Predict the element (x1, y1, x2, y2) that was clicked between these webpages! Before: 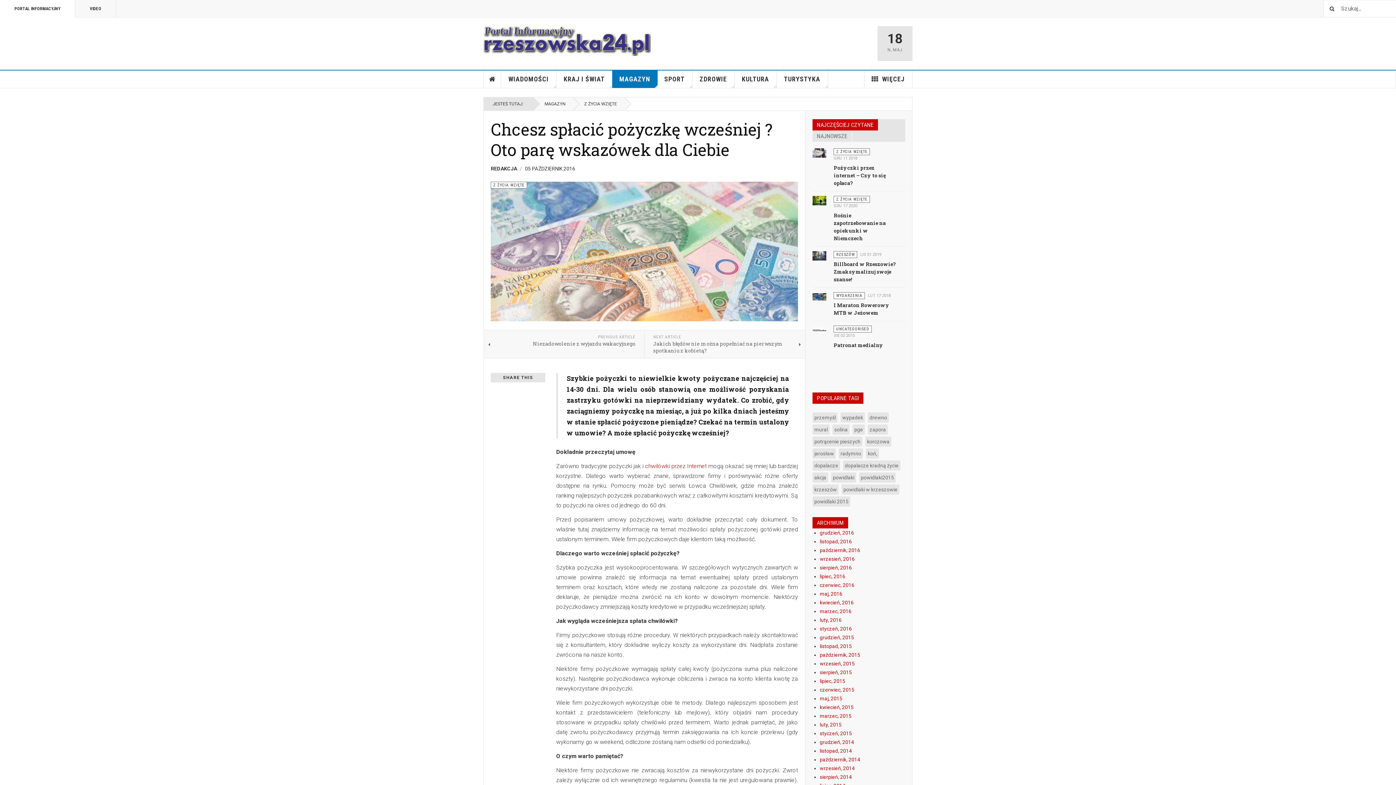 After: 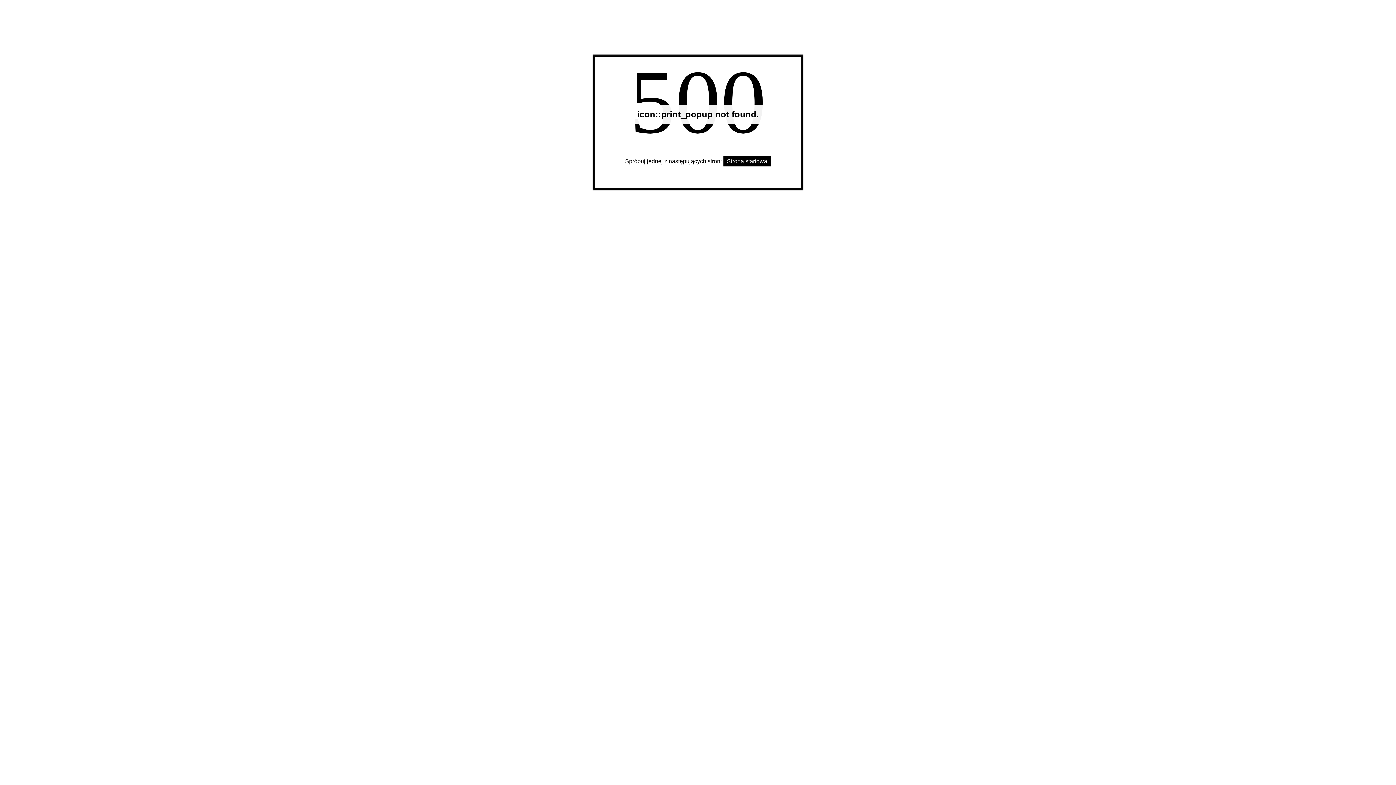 Action: label: grudzień, 2016 bbox: (820, 530, 854, 536)